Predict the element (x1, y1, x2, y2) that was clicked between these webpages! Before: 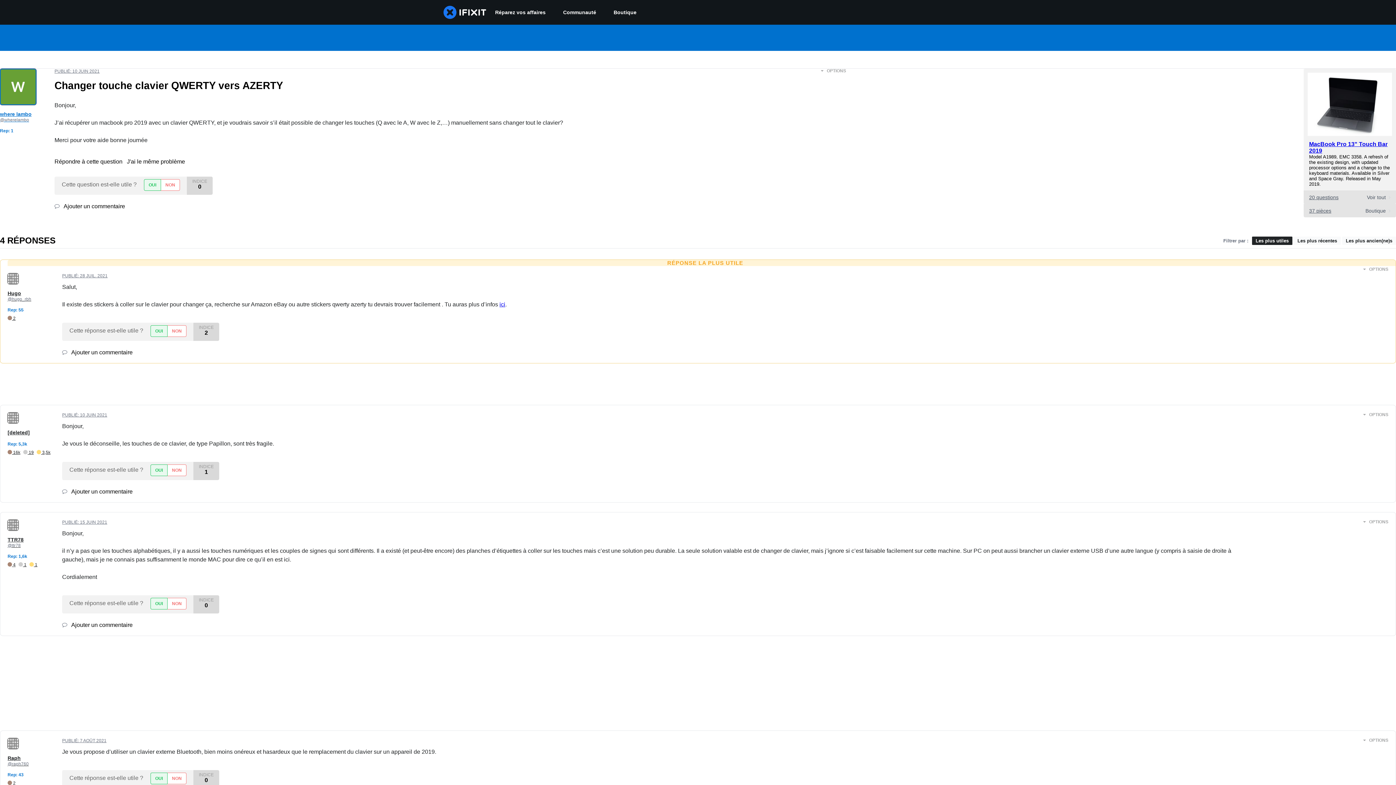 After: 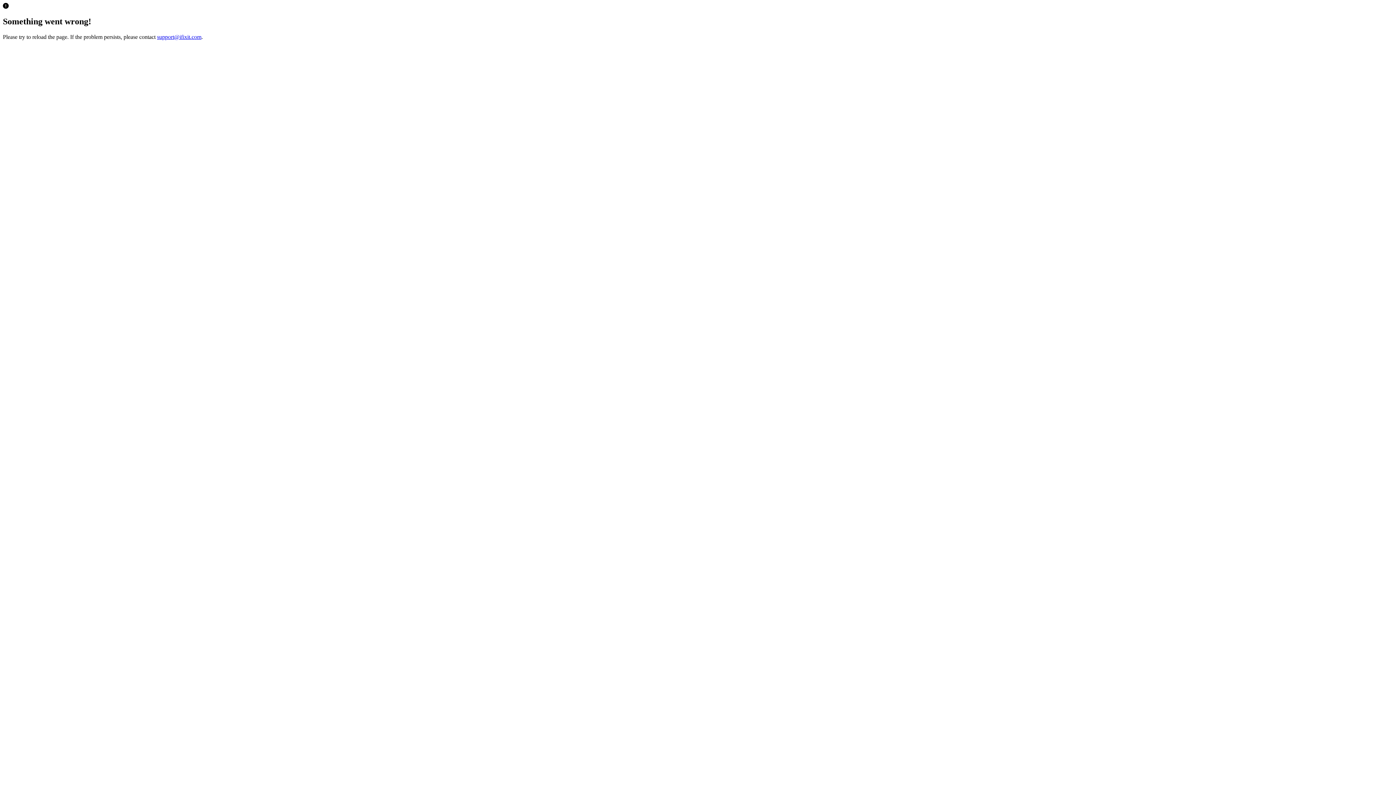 Action: label: Boutique bbox: (605, 0, 645, 24)